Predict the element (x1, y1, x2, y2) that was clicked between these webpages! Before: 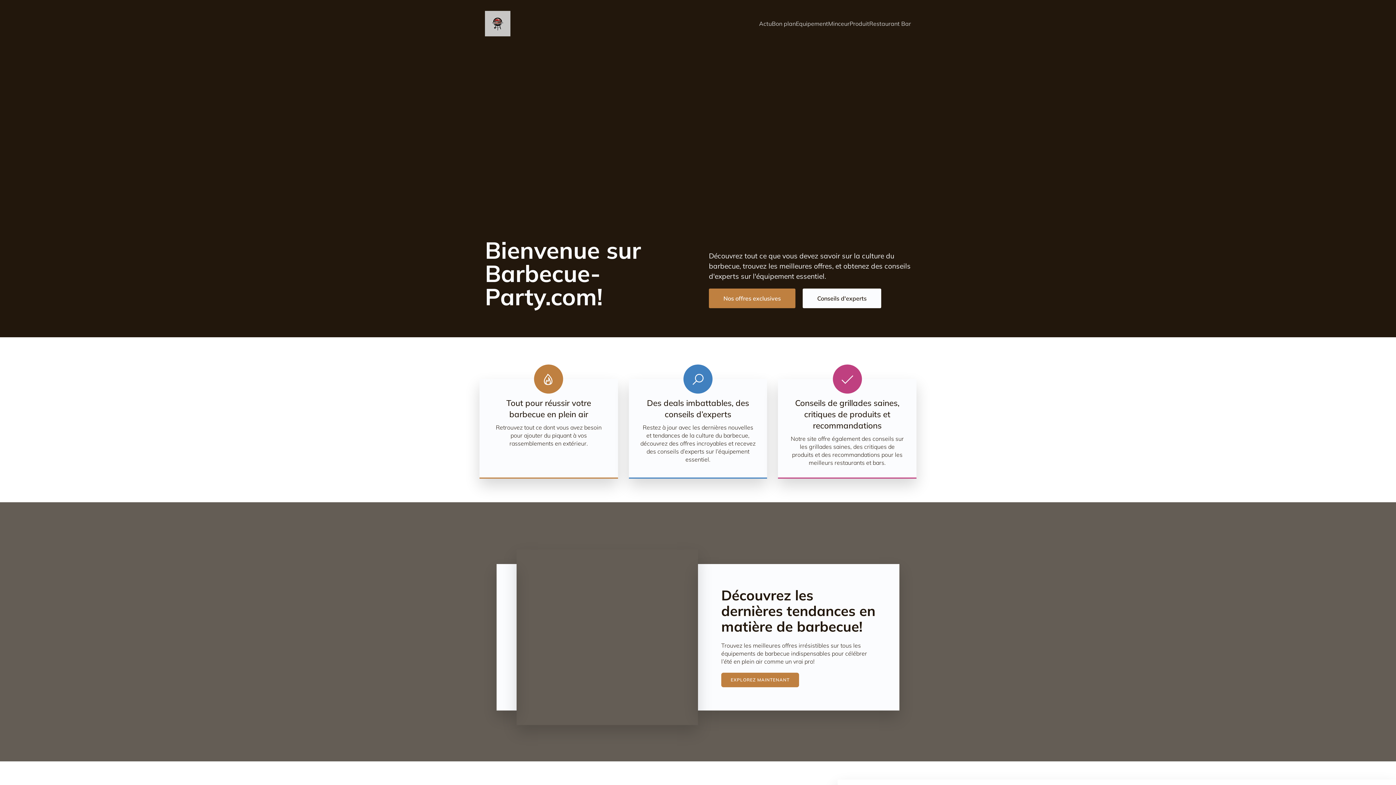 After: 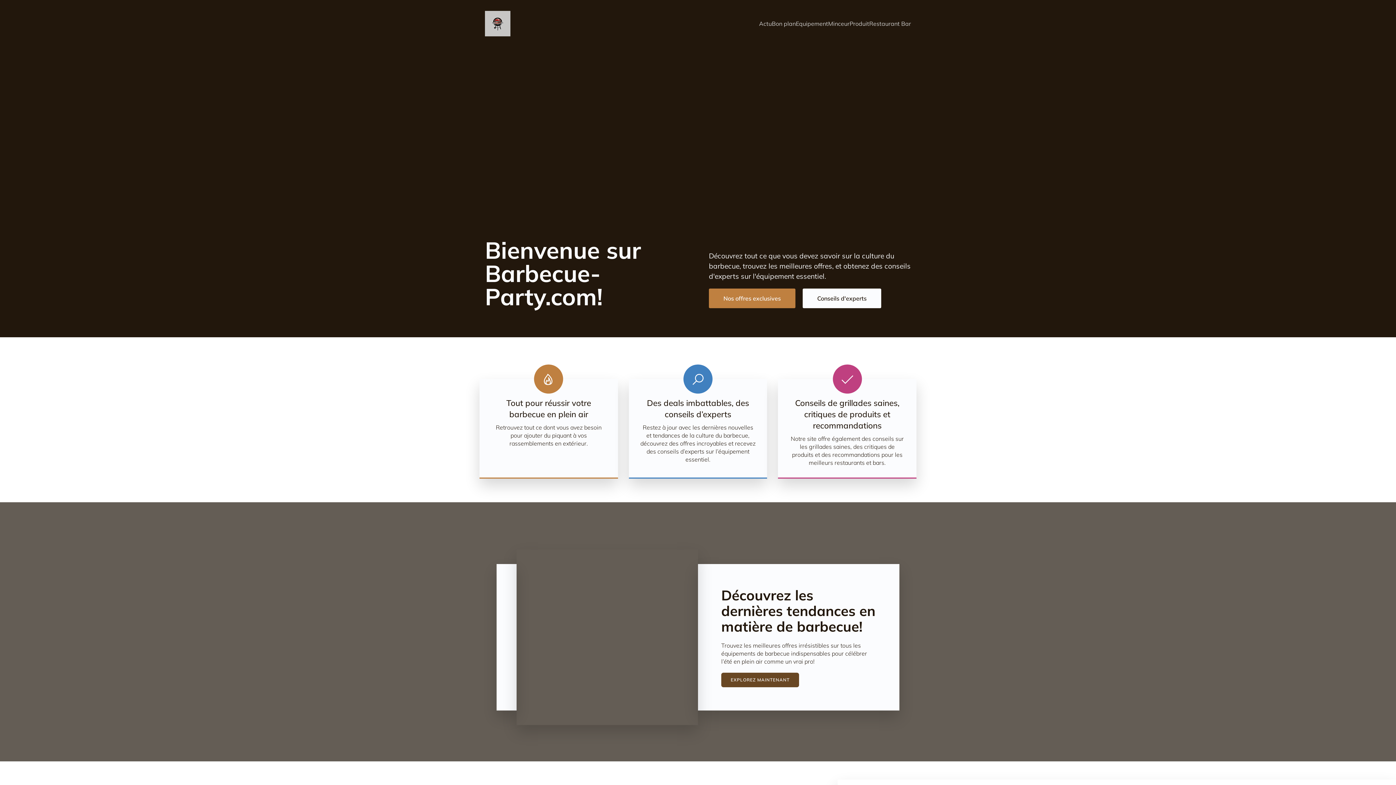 Action: label: EXPLOREZ MAINTENANT bbox: (721, 673, 799, 687)